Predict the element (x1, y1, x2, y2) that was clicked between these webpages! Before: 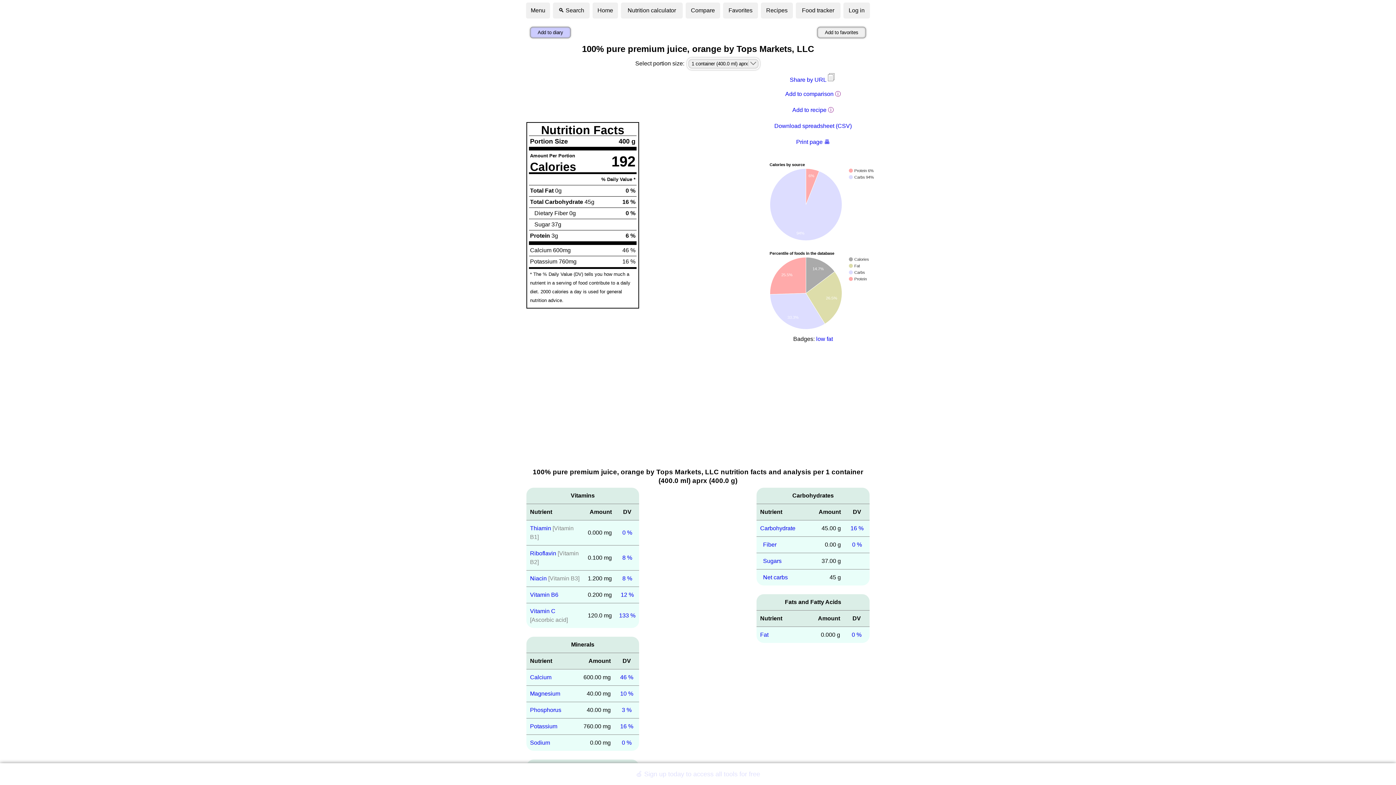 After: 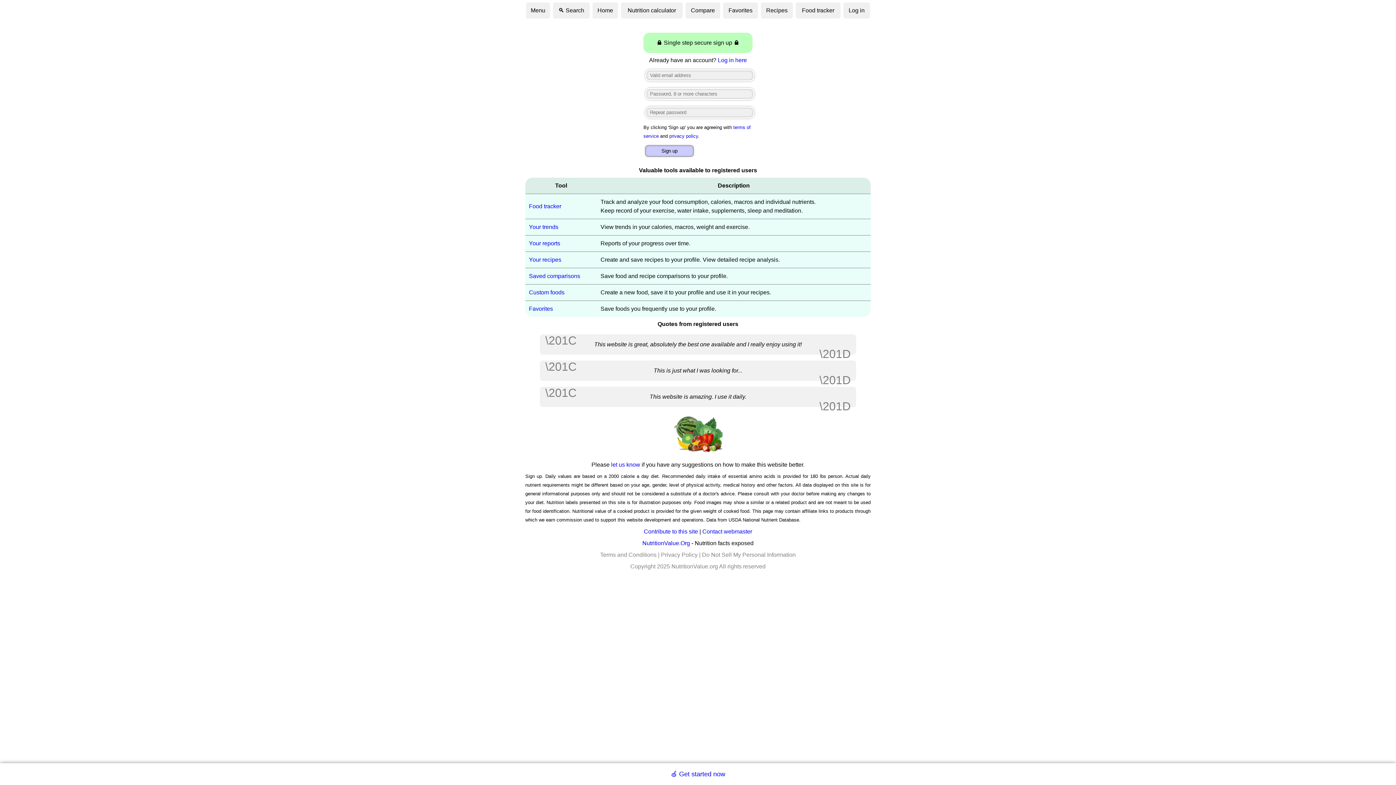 Action: label: Favorites bbox: (723, 2, 758, 18)